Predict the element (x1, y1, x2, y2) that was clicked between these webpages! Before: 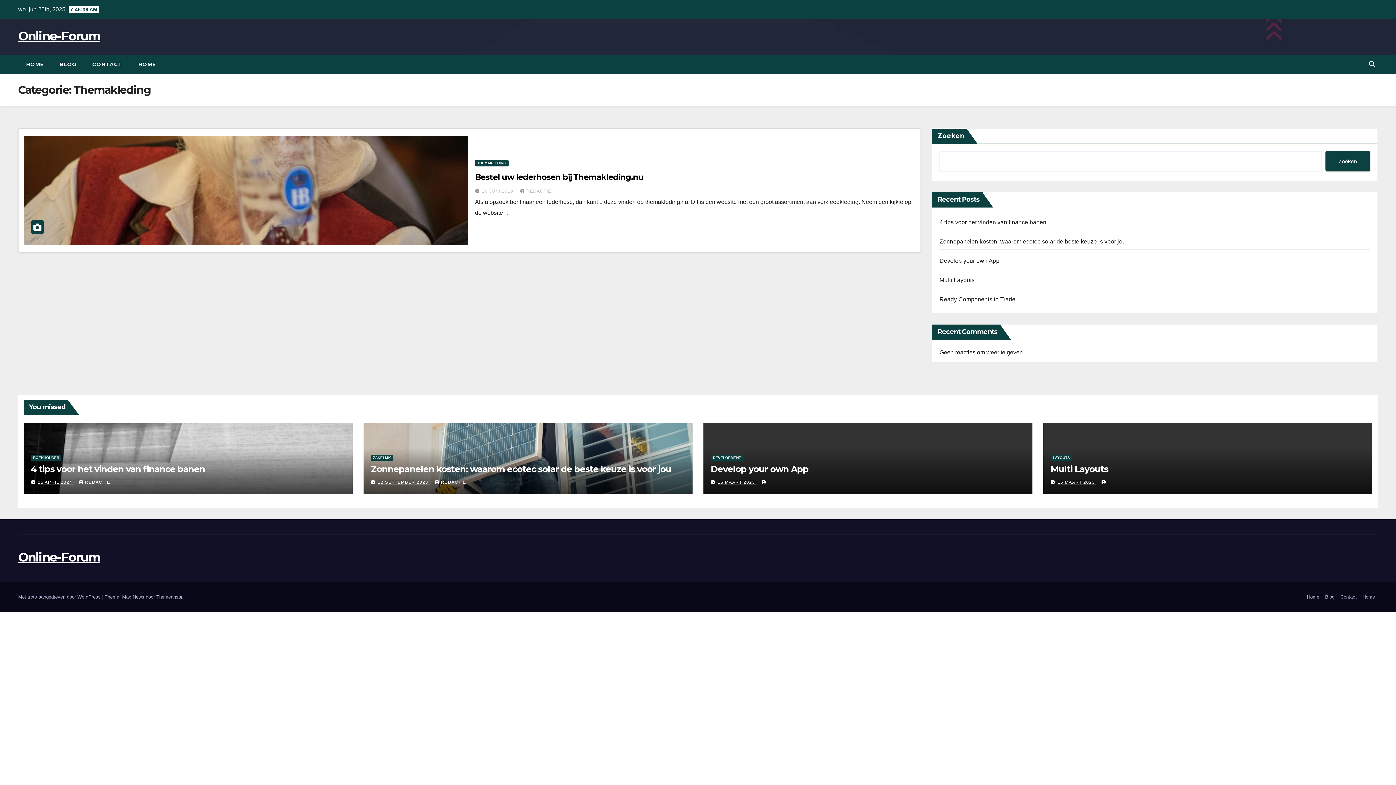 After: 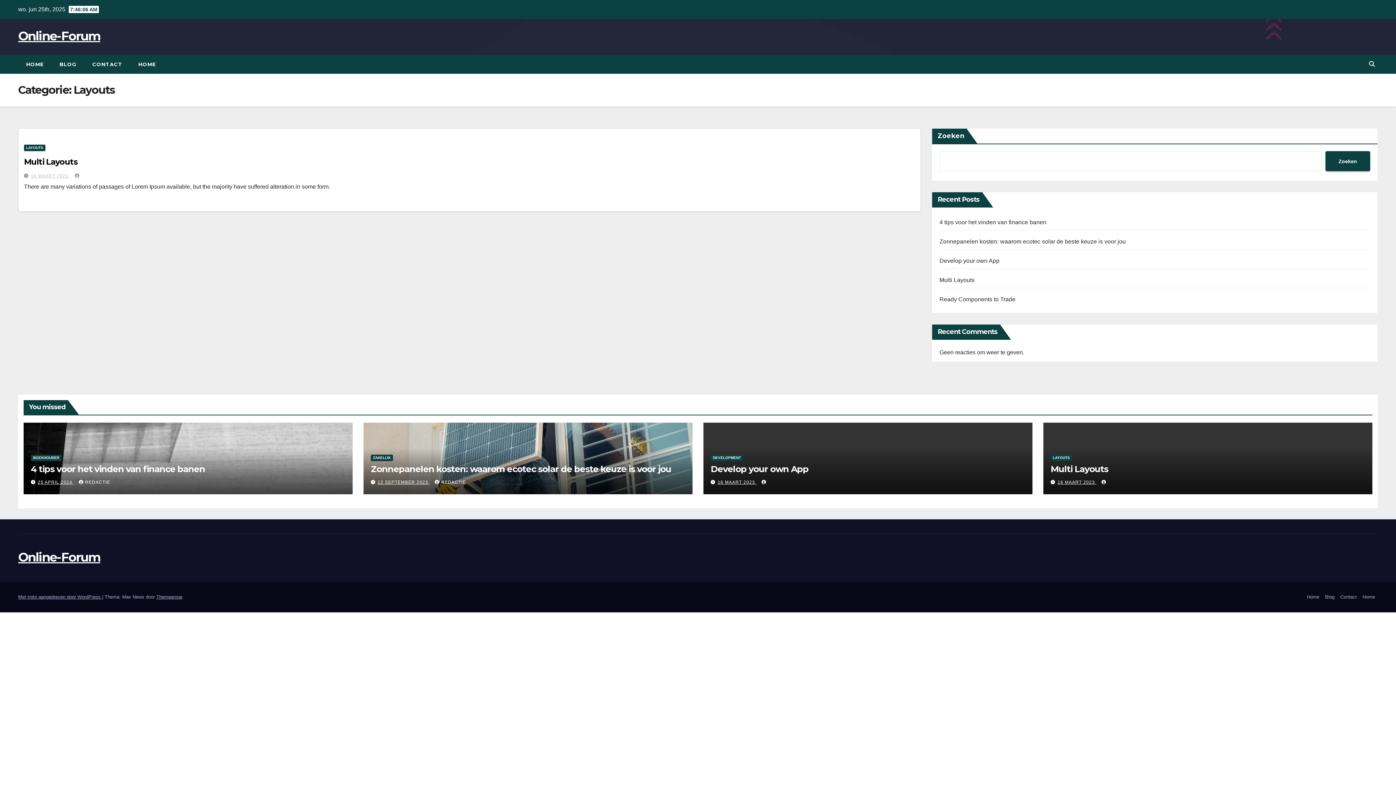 Action: bbox: (1050, 454, 1072, 461) label: LAYOUTS